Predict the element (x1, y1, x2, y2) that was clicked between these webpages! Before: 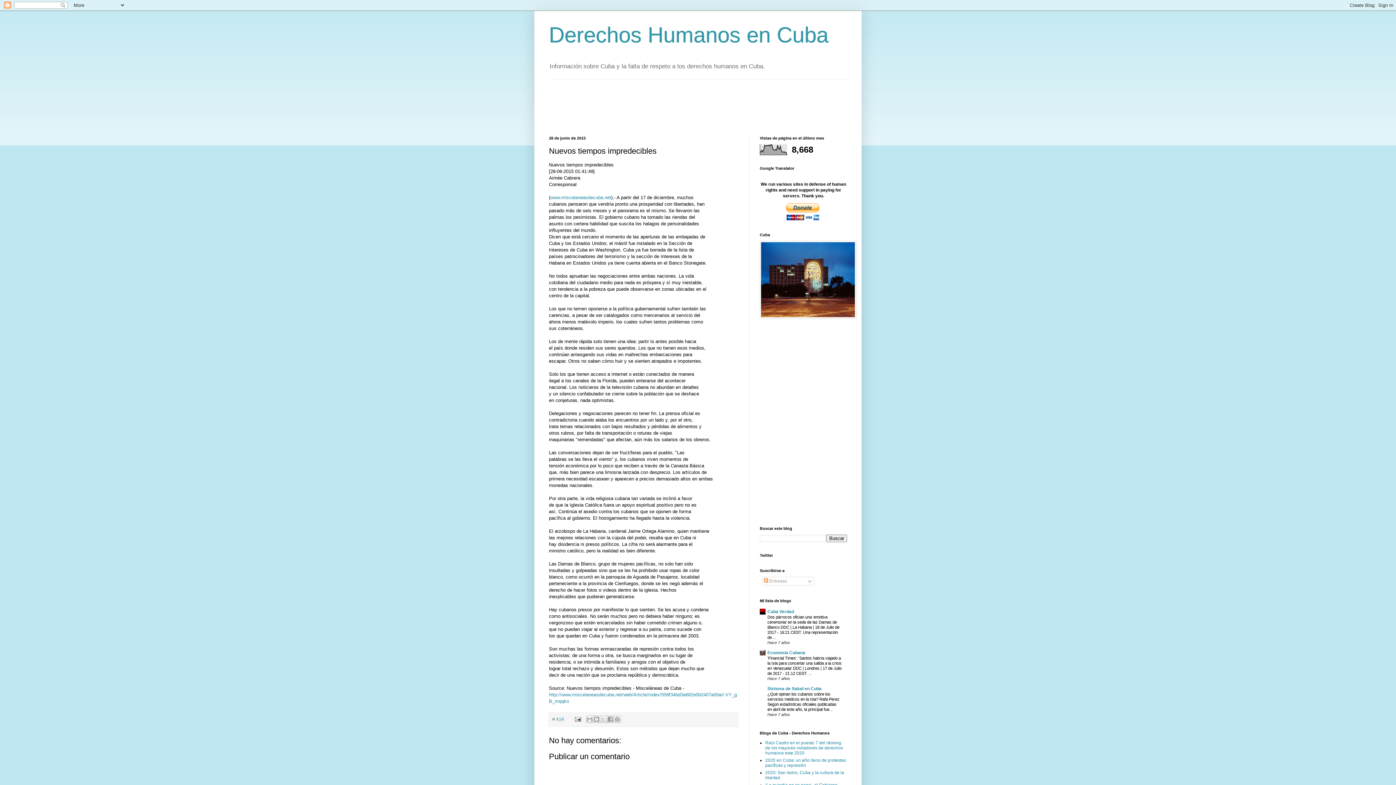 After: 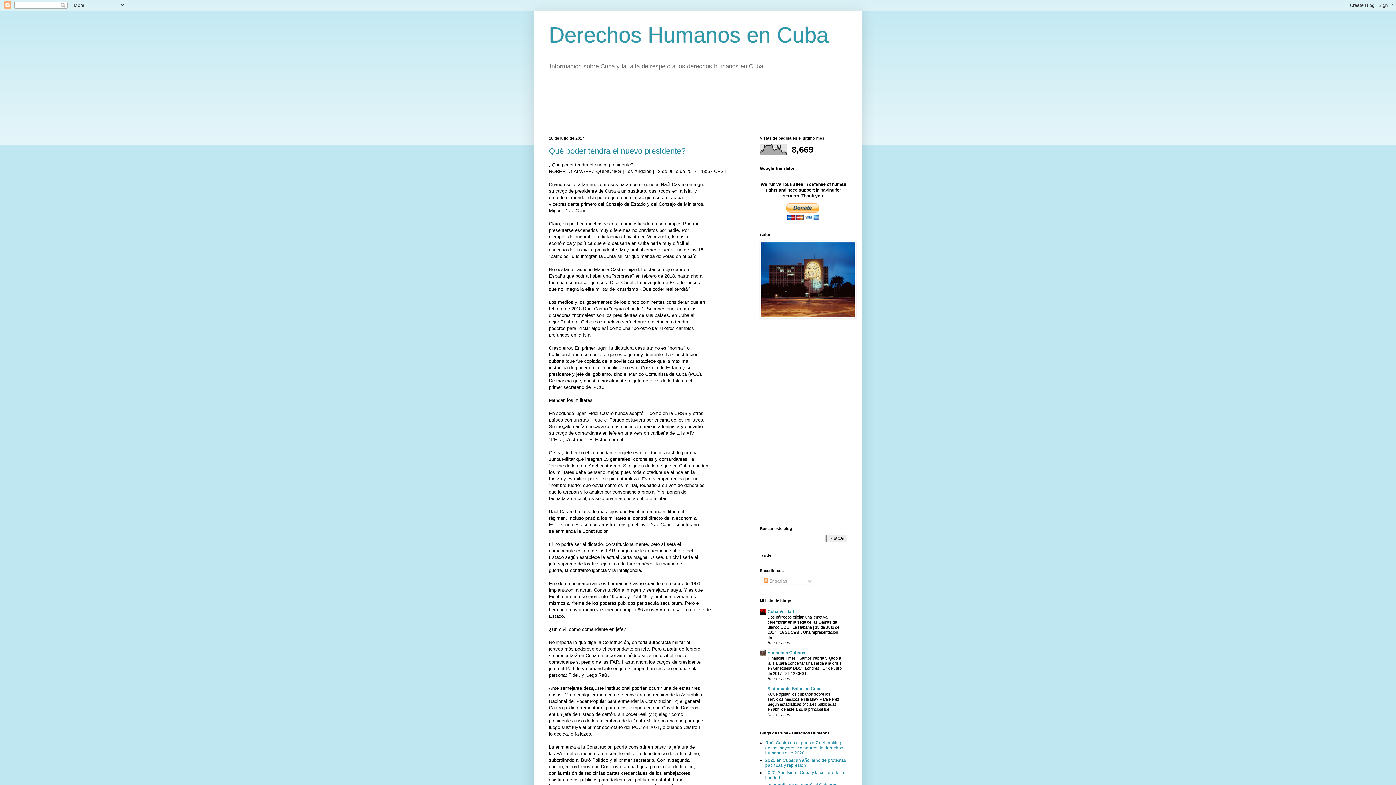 Action: bbox: (549, 22, 828, 47) label: Derechos Humanos en Cuba